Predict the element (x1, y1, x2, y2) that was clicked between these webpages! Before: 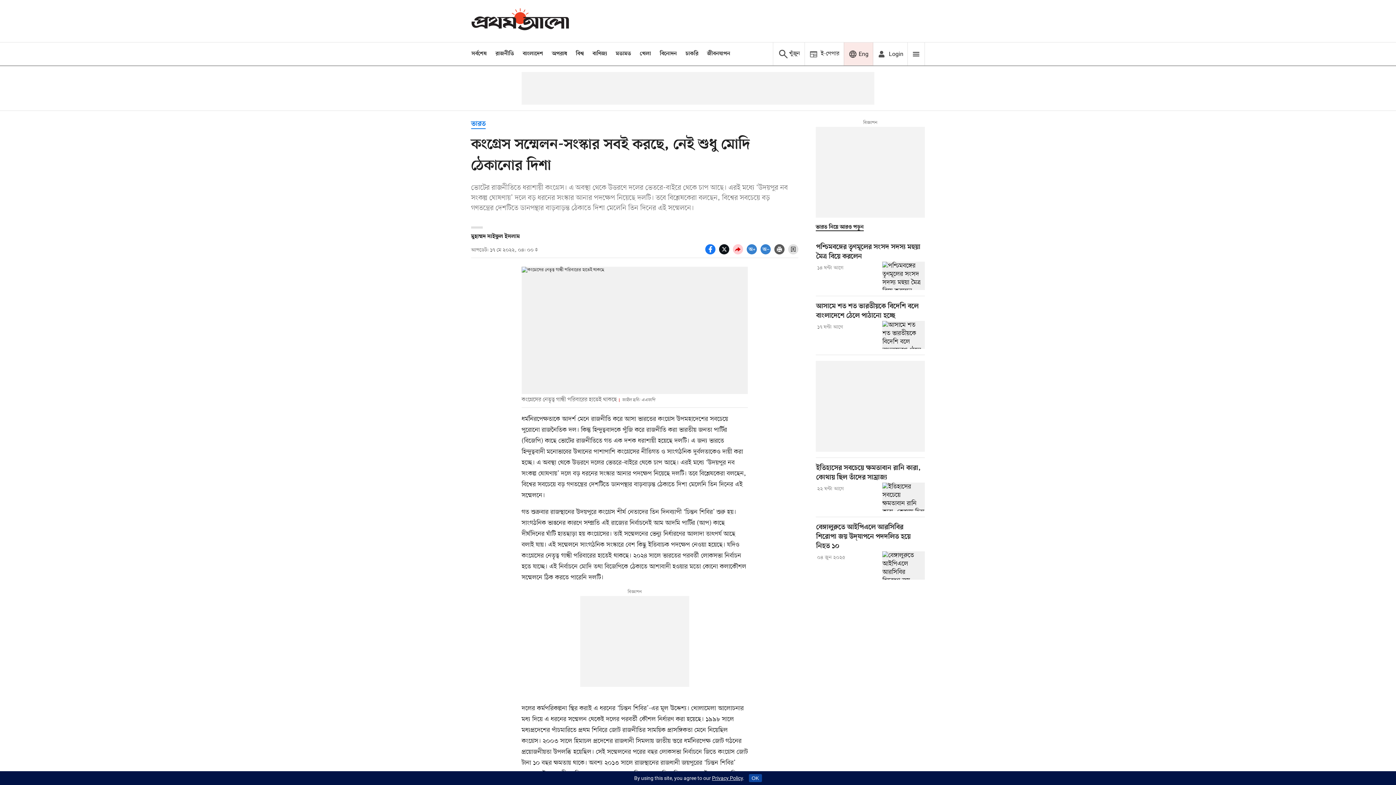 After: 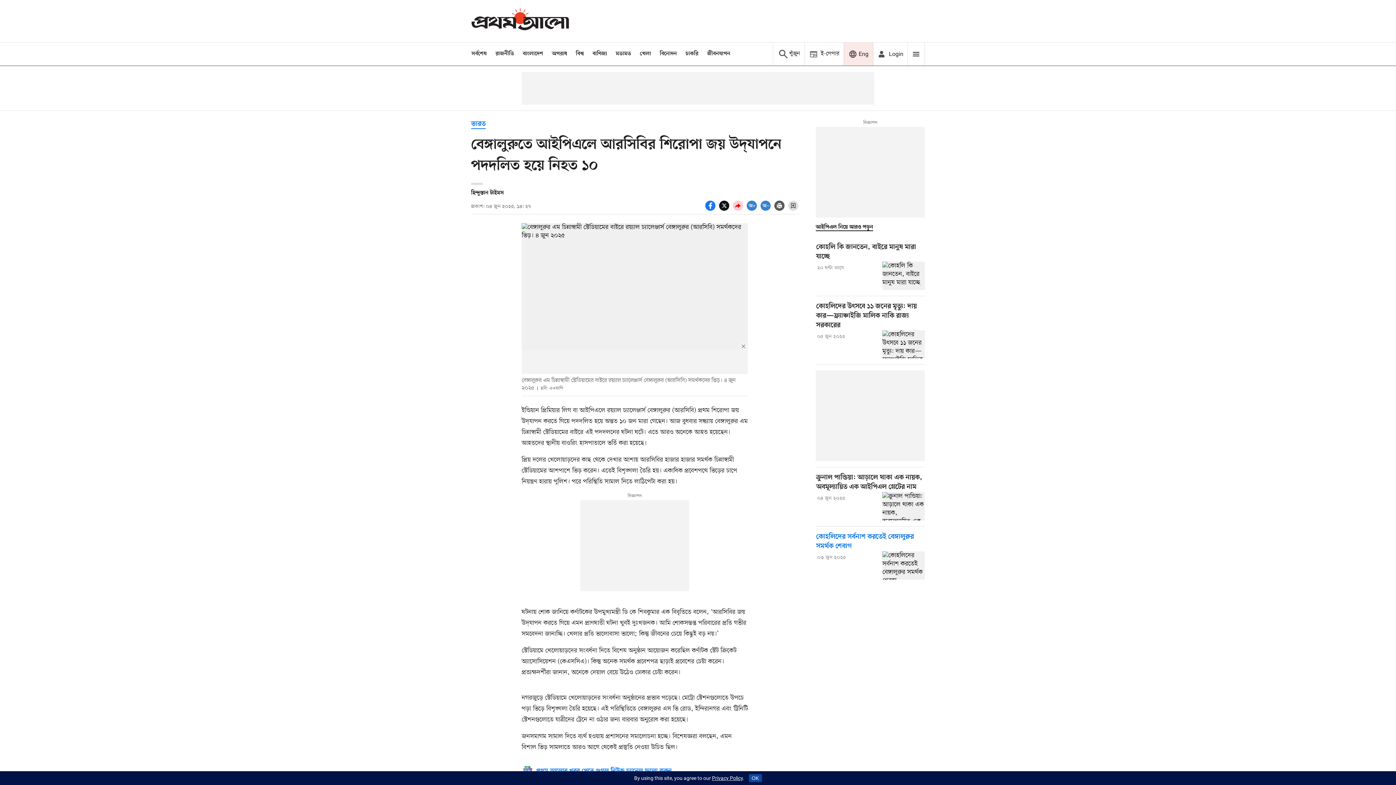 Action: bbox: (816, 523, 925, 551) label: Title link